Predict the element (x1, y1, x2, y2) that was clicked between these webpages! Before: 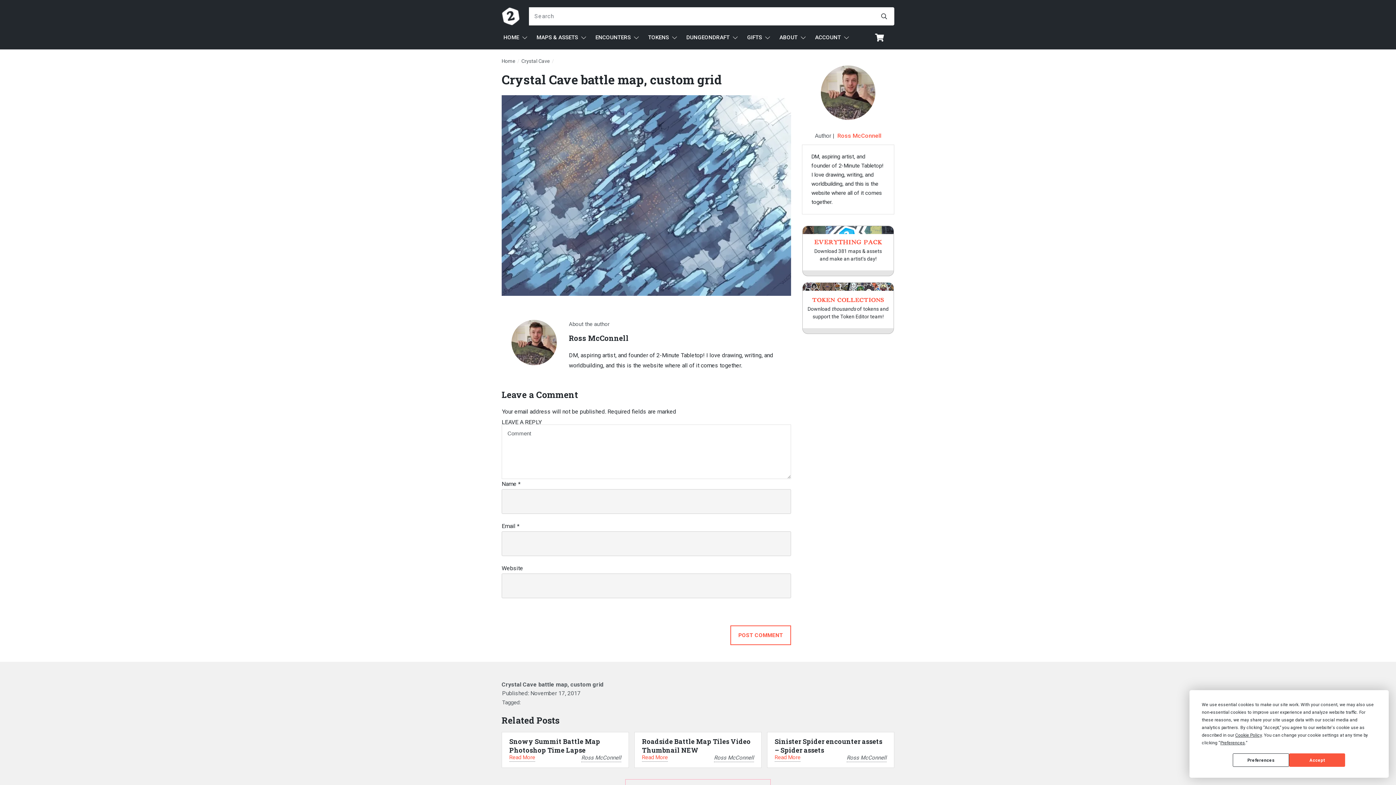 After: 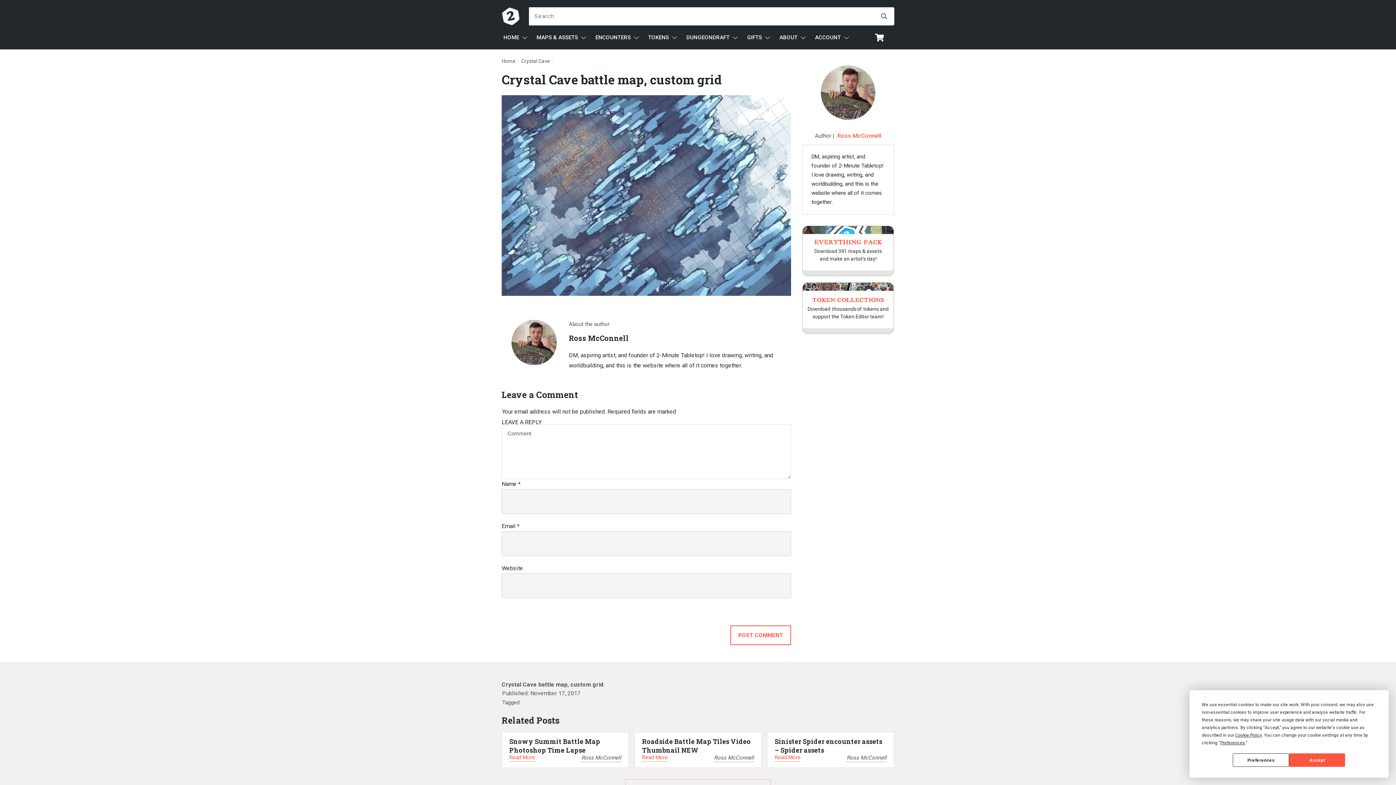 Action: bbox: (501, 71, 721, 87) label: Crystal Cave battle map, custom grid